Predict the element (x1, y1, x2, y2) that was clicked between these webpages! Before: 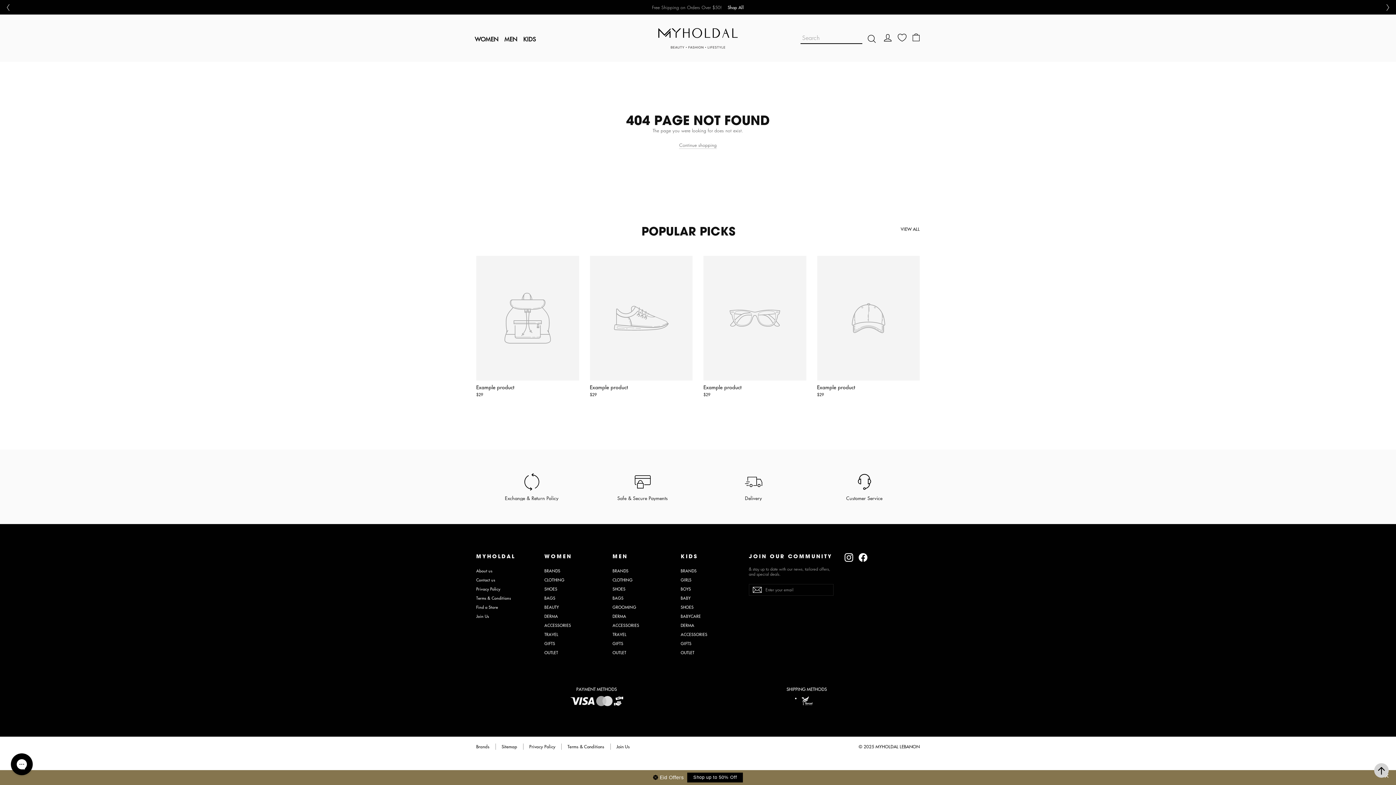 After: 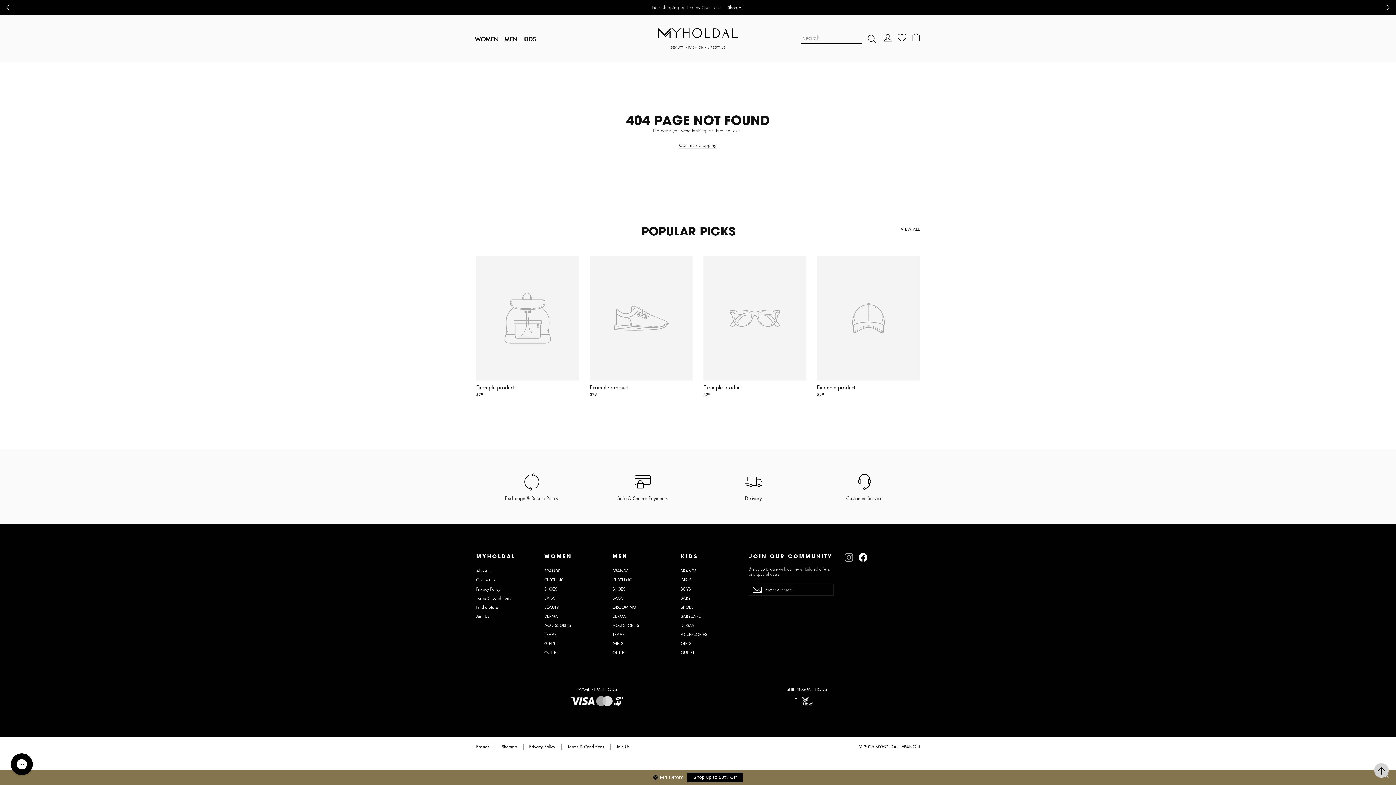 Action: bbox: (844, 553, 853, 562) label: Instagram